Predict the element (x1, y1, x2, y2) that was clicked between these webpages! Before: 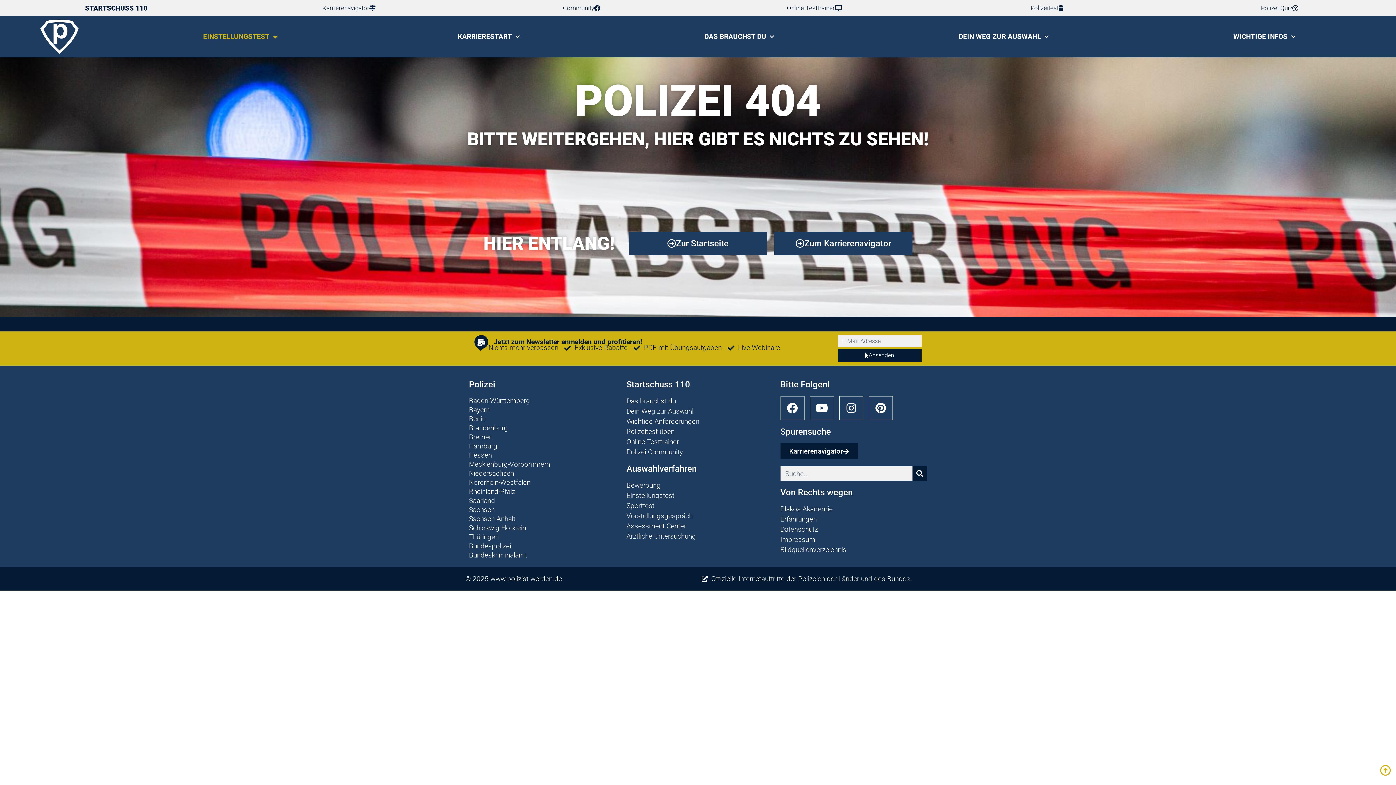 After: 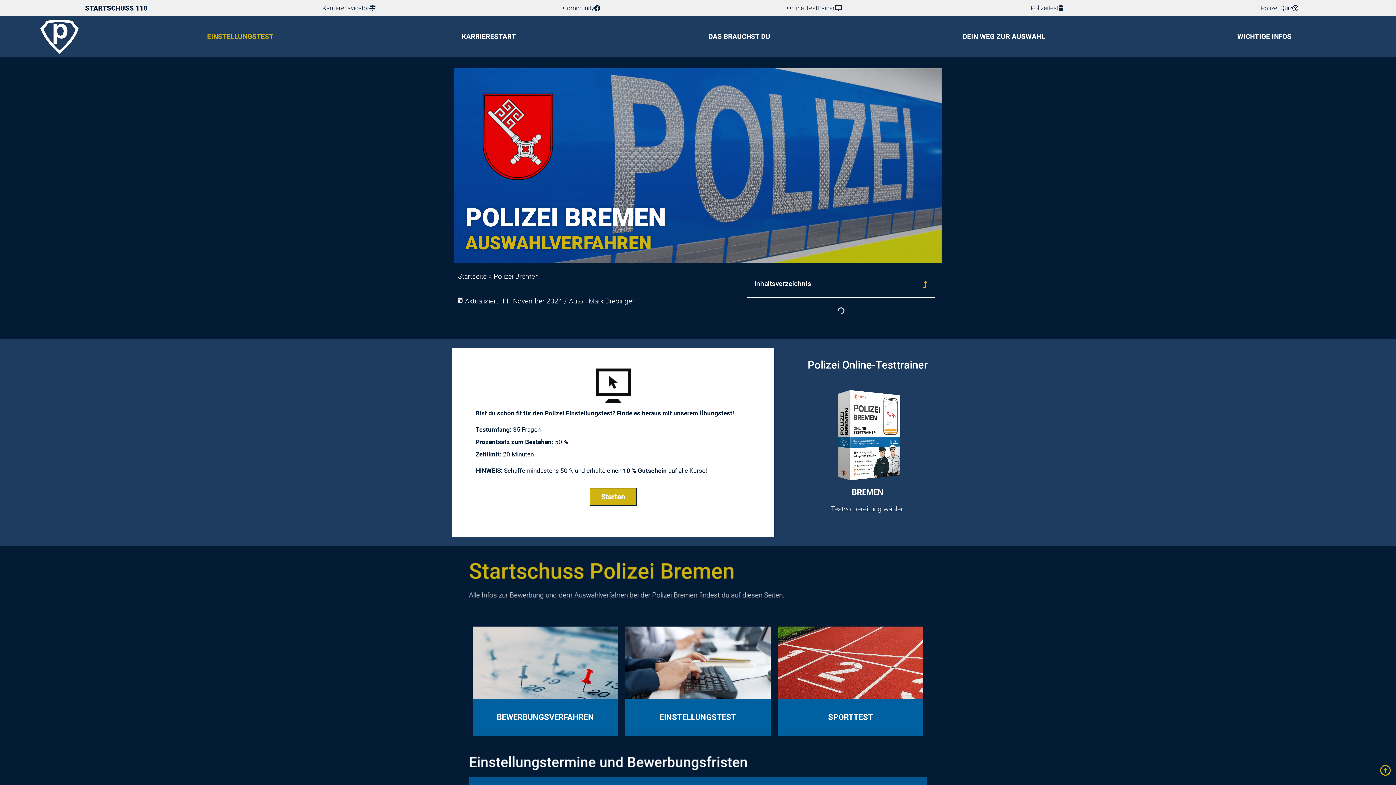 Action: label: Bremen bbox: (469, 432, 612, 441)